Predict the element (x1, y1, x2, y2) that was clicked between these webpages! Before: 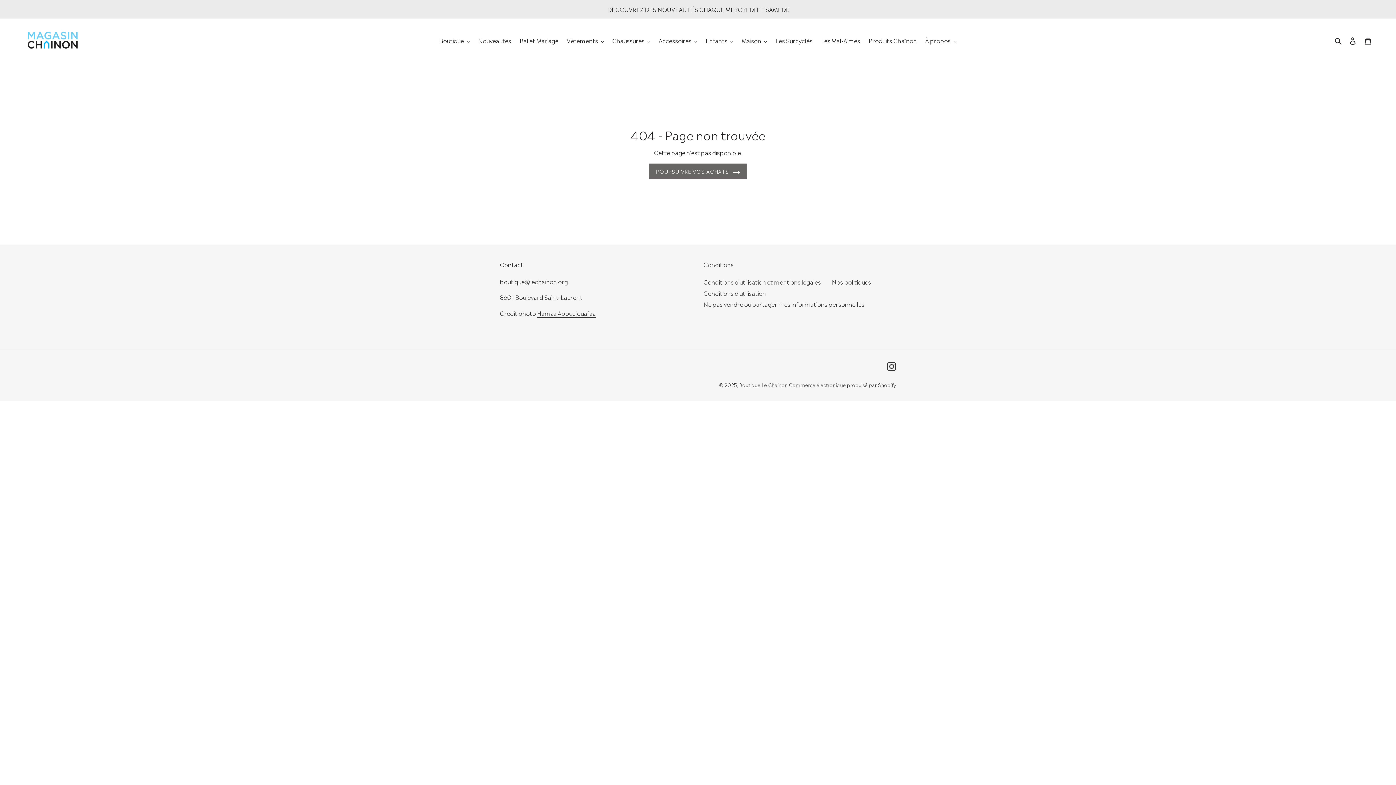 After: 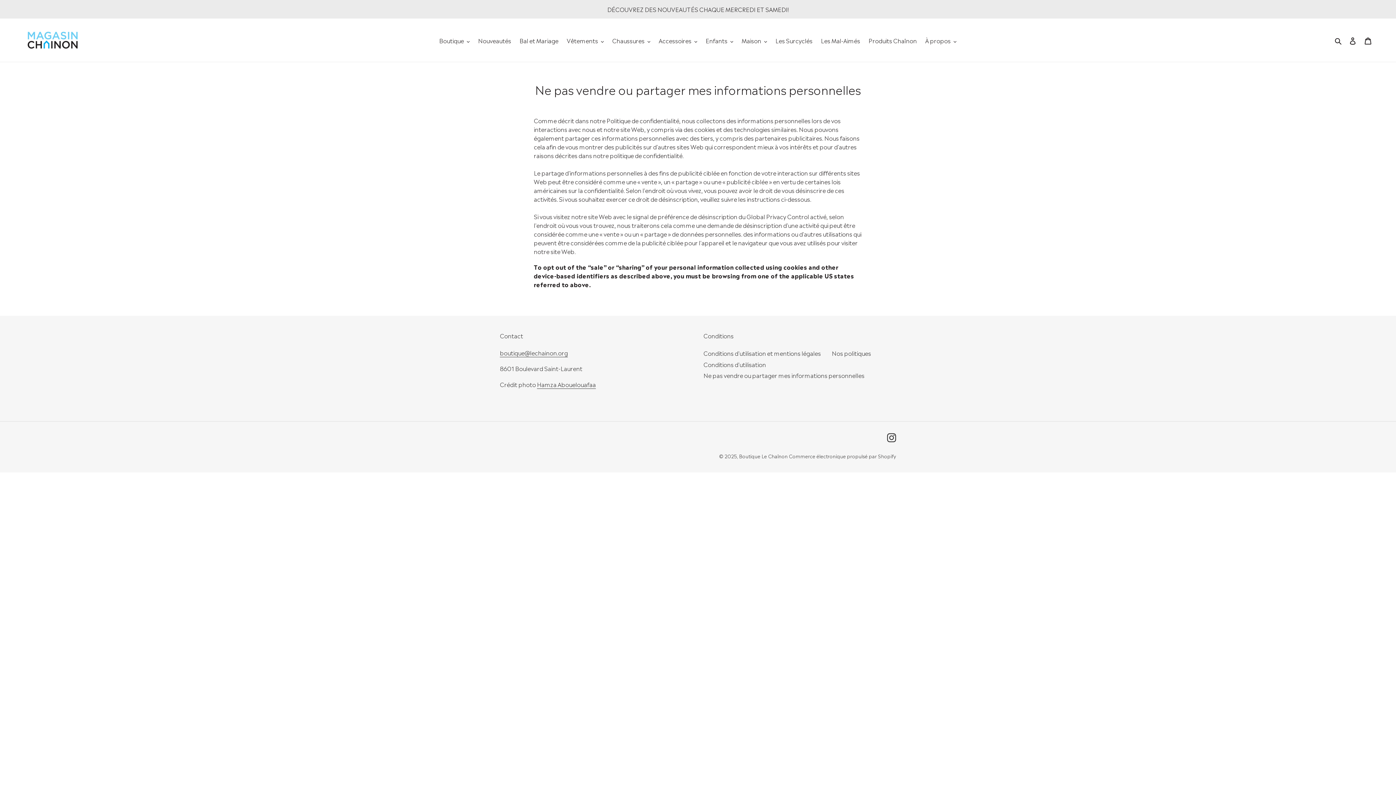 Action: bbox: (703, 299, 864, 308) label: Ne pas vendre ou partager mes informations personnelles